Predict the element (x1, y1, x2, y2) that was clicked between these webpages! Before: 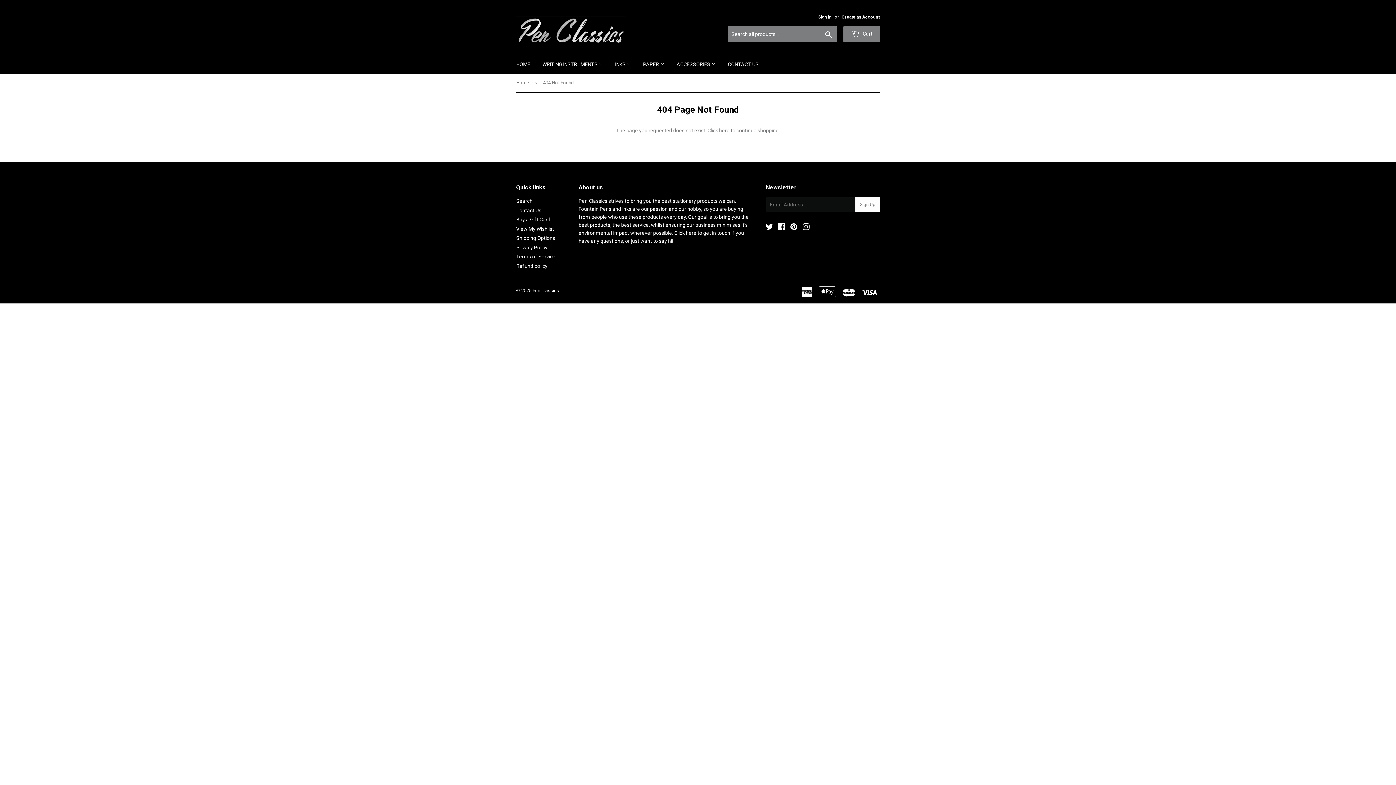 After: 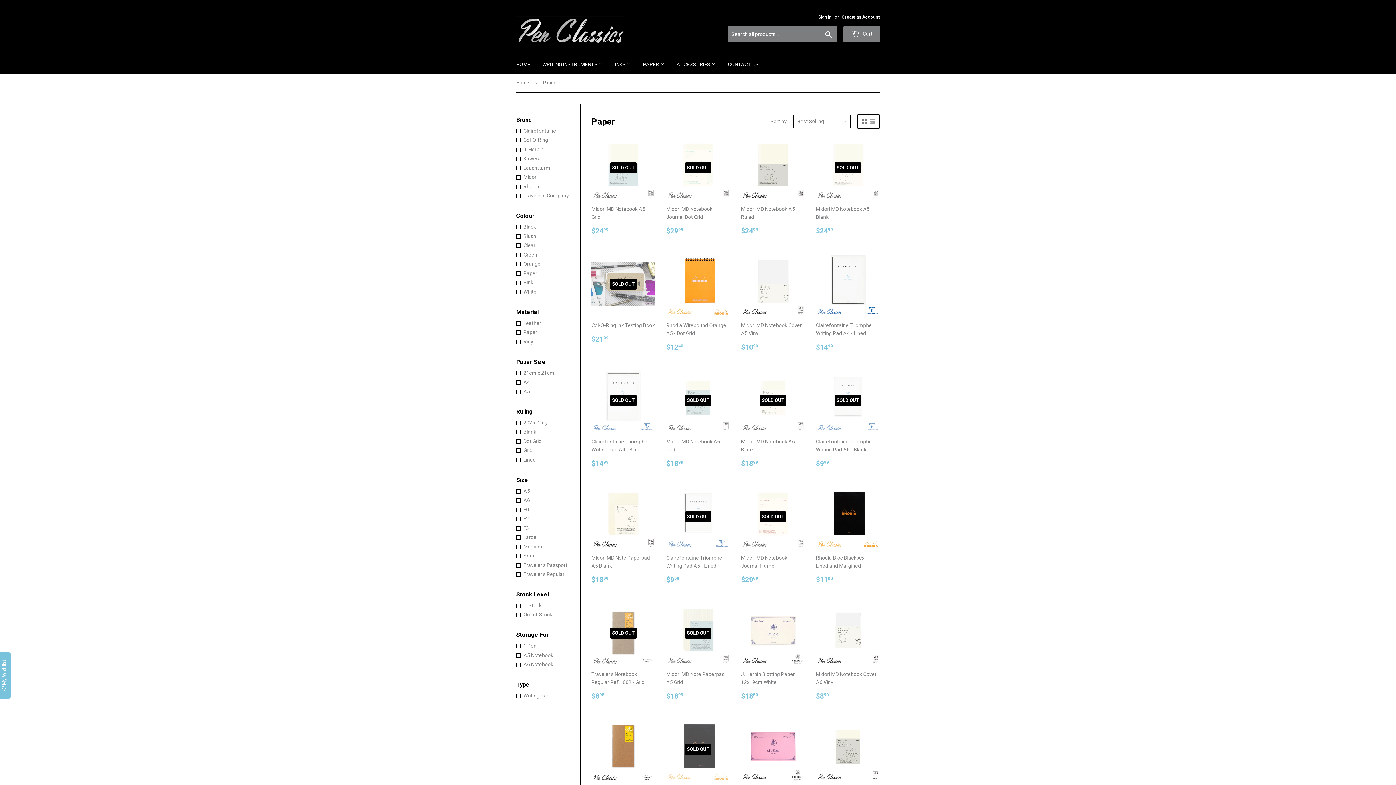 Action: bbox: (637, 54, 670, 73) label: PAPER 